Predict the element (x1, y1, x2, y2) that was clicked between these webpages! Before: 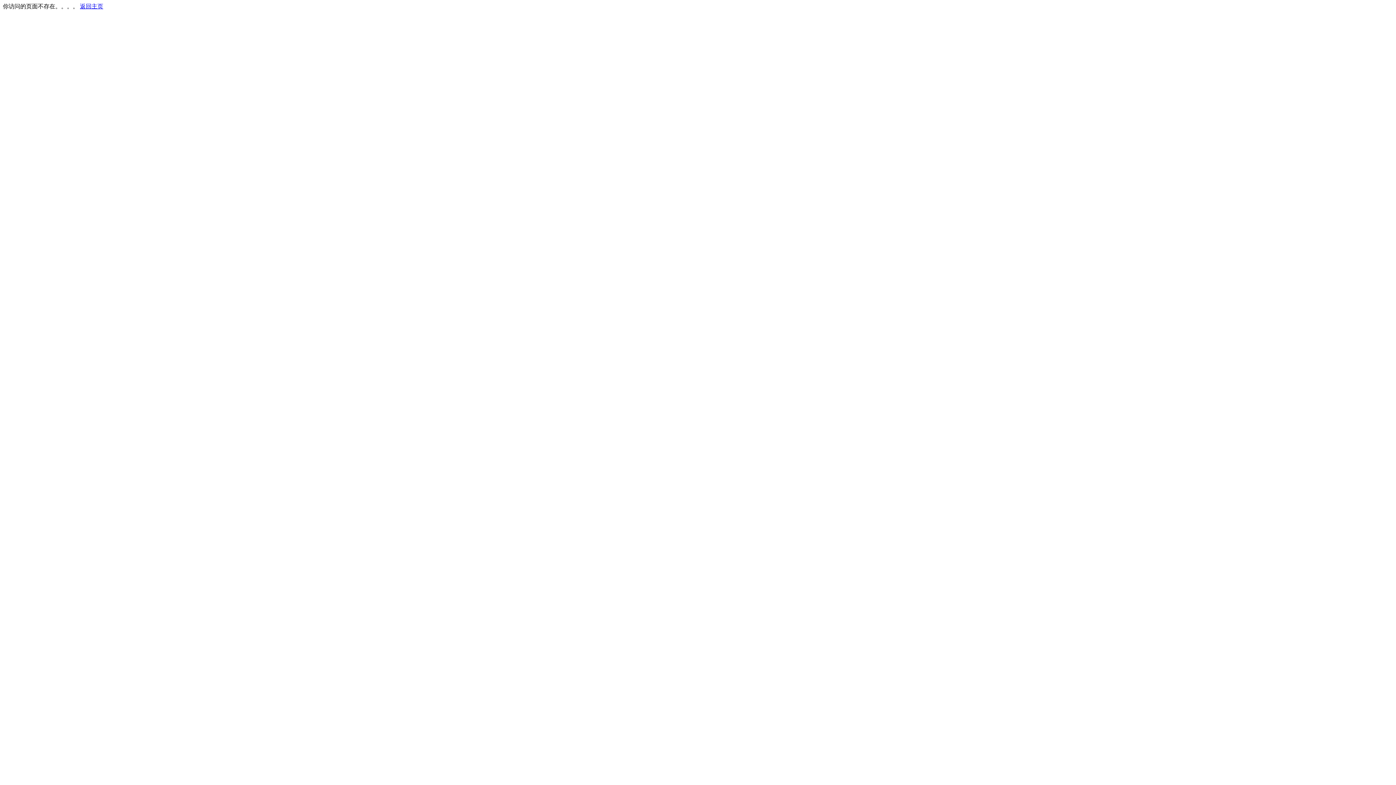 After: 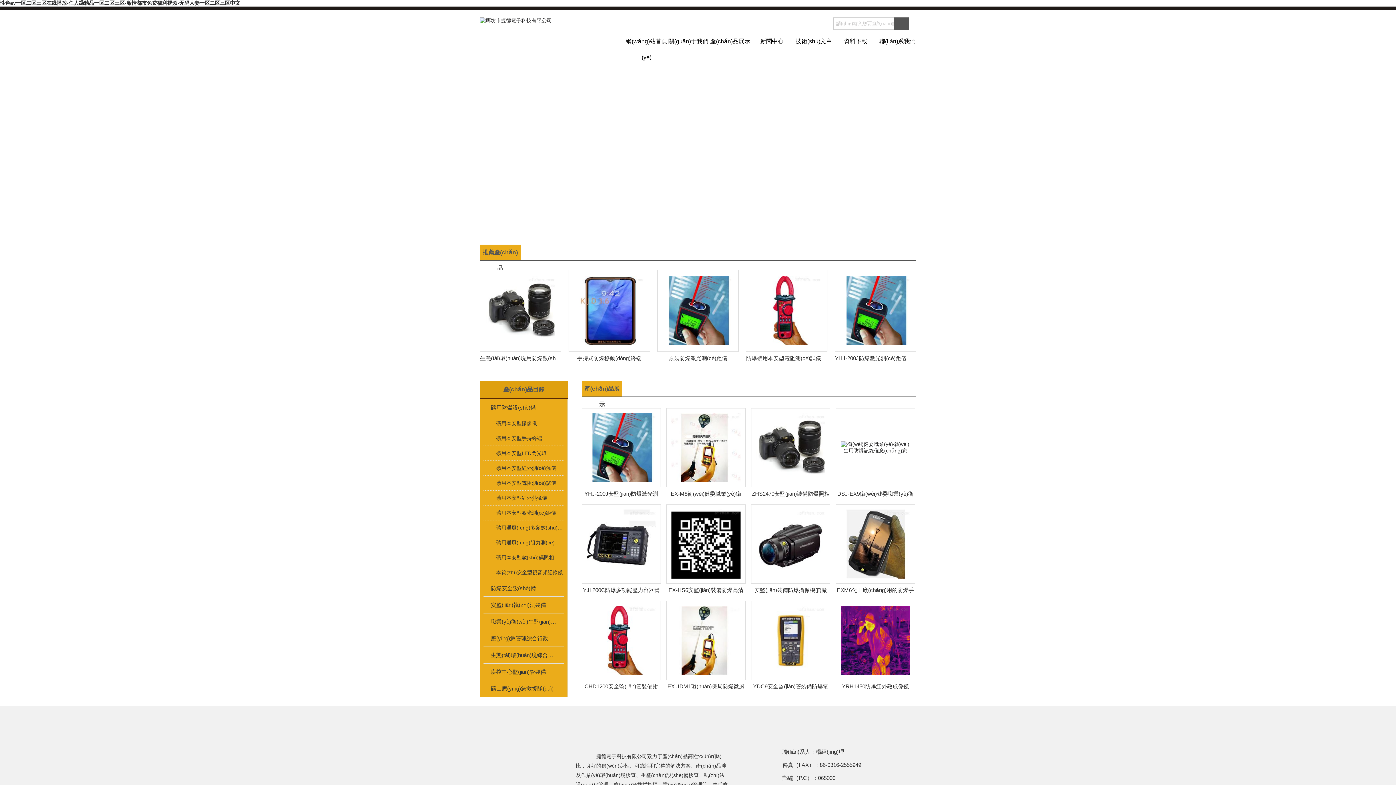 Action: label: 返回主页 bbox: (80, 3, 103, 9)